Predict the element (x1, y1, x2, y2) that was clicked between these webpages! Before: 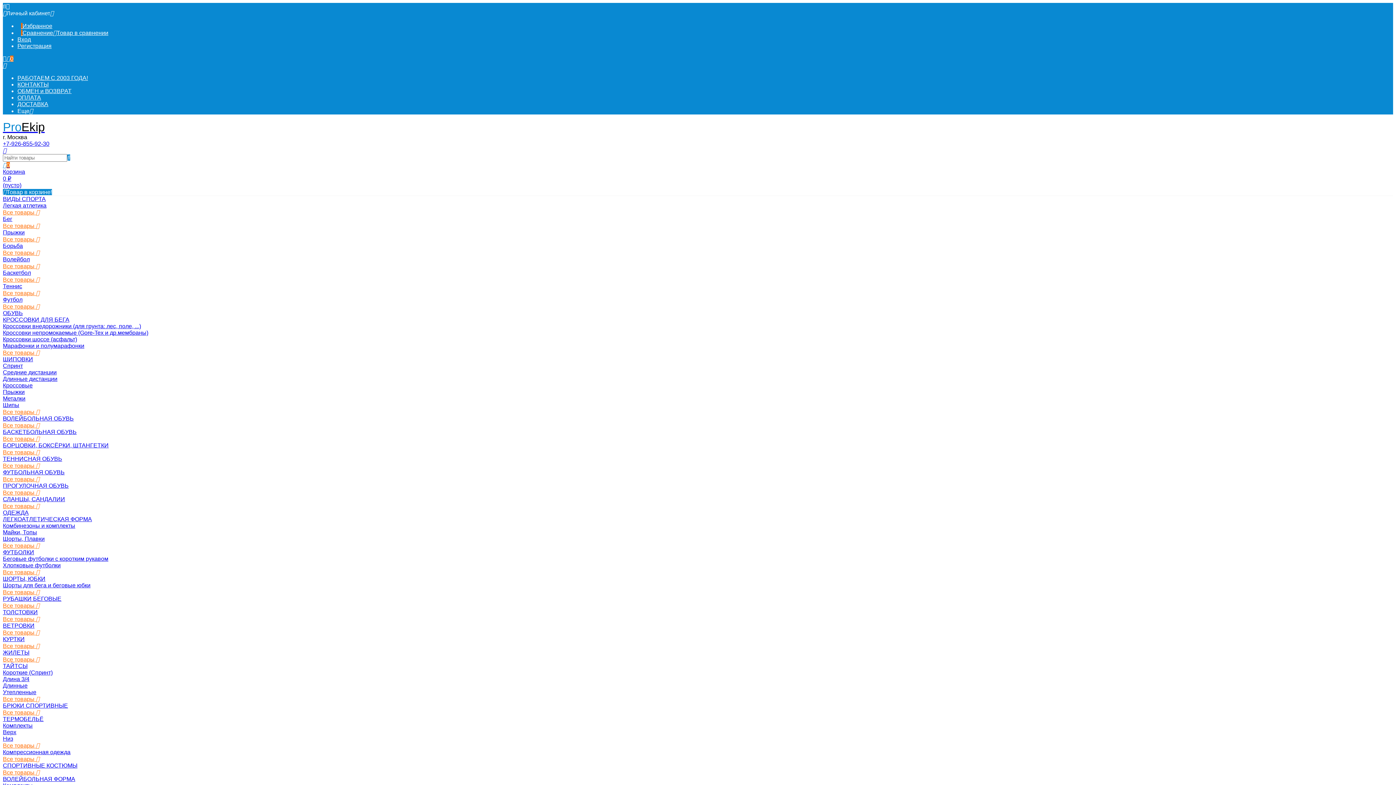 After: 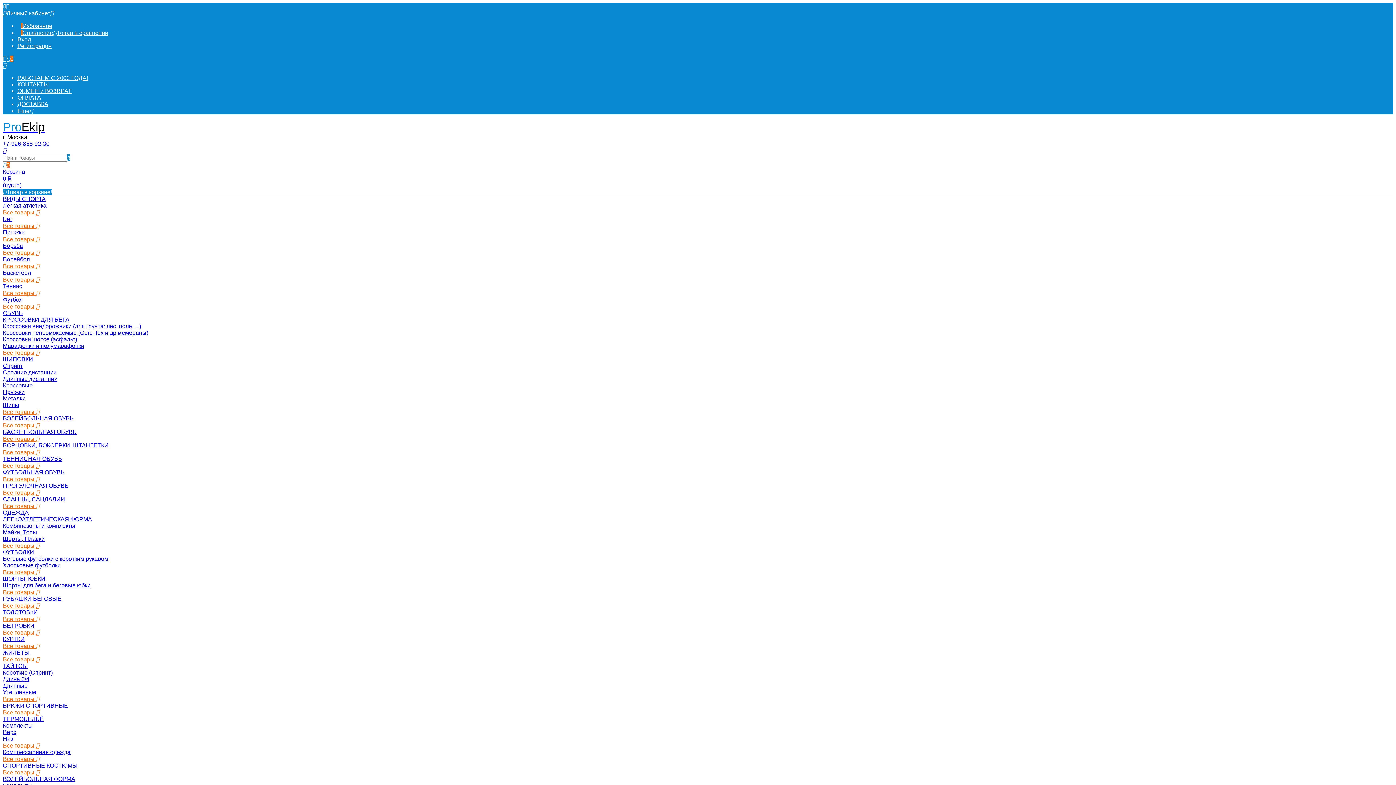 Action: bbox: (2, 562, 60, 568) label: Хлопковые футболки